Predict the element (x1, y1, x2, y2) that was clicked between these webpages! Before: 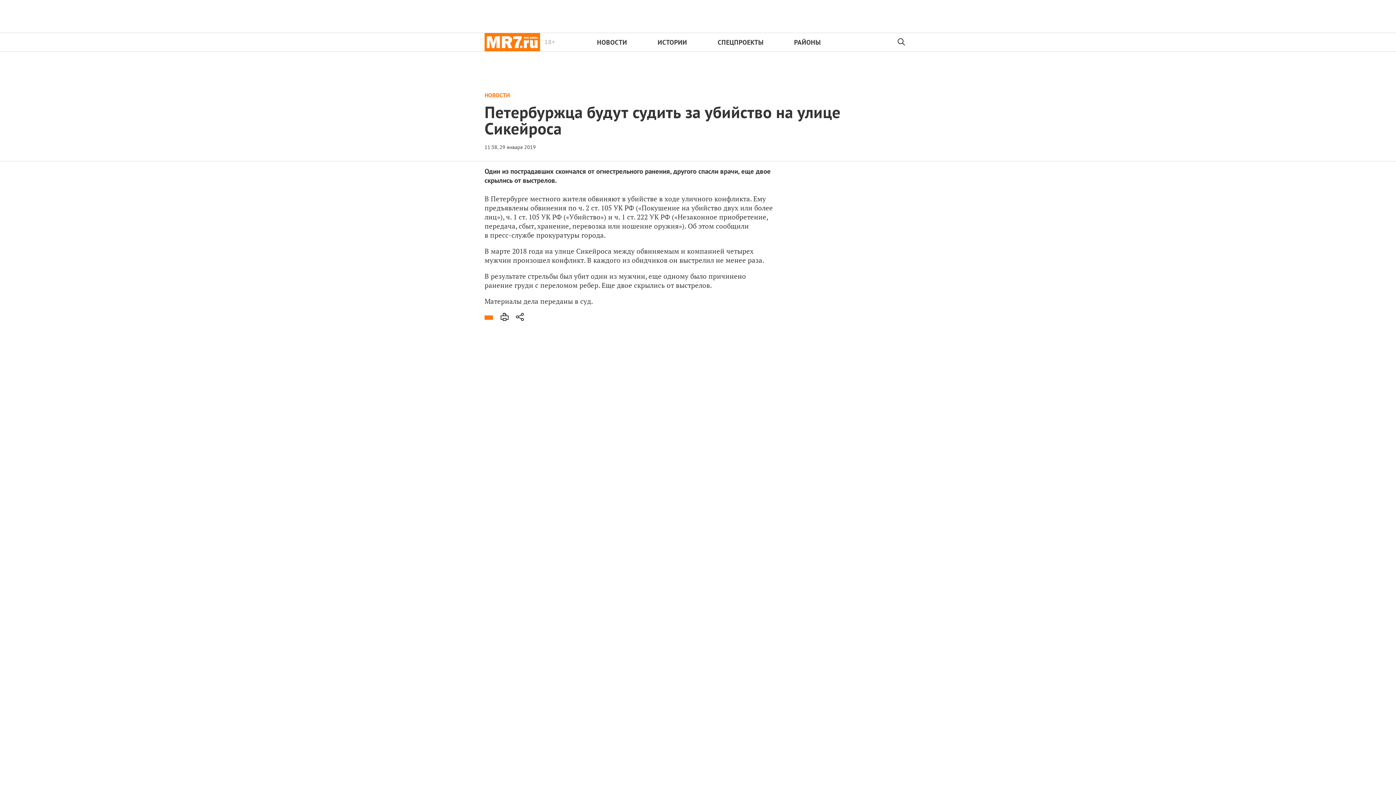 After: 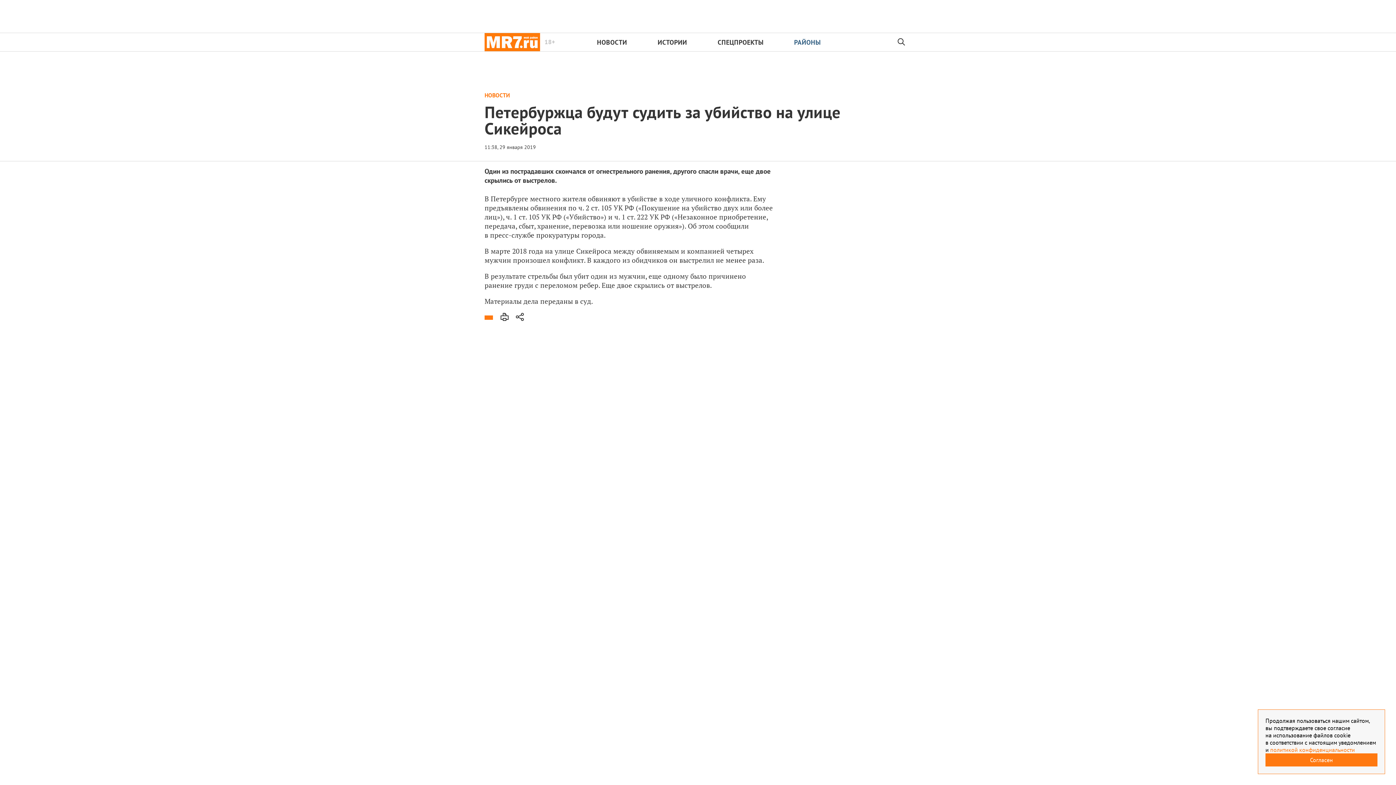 Action: bbox: (794, 38, 835, 46) label: РАЙОНЫ